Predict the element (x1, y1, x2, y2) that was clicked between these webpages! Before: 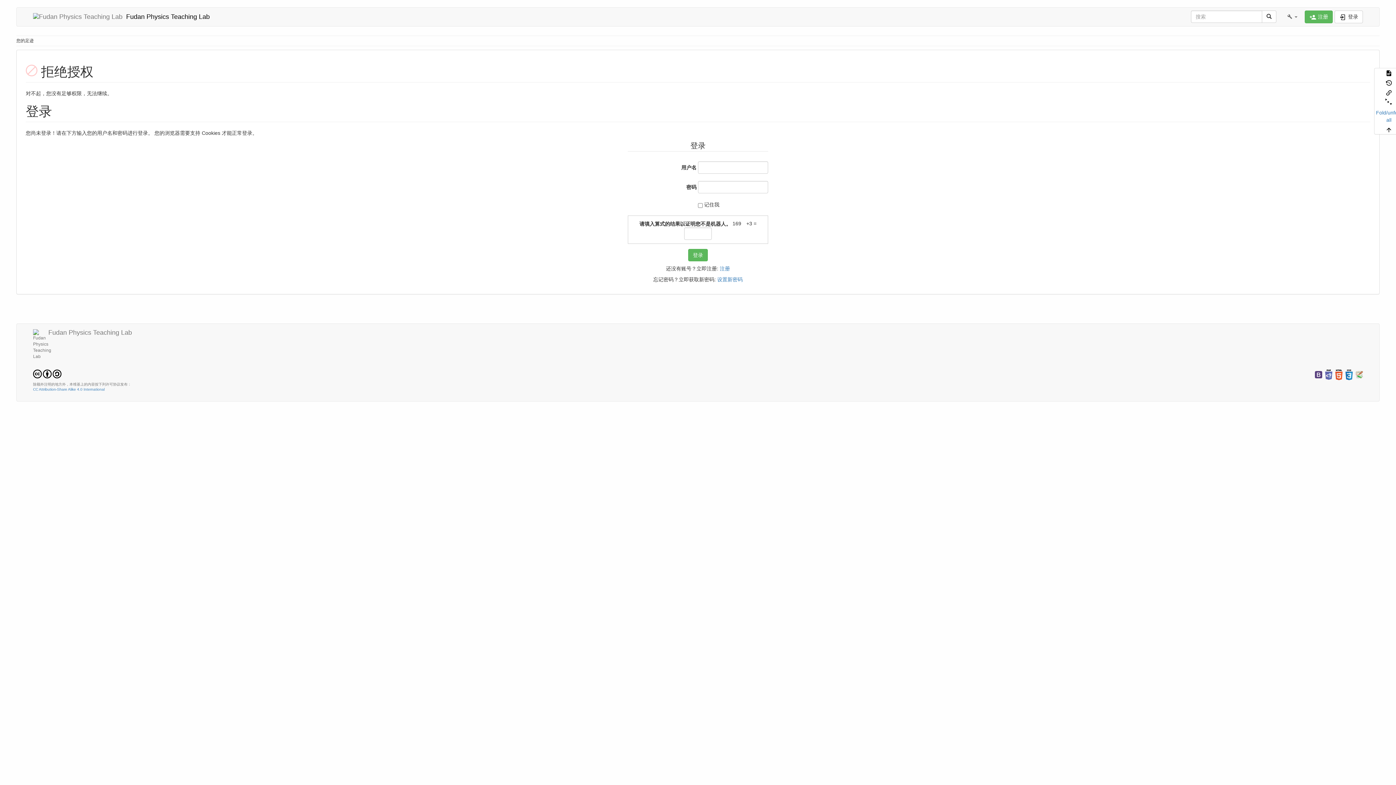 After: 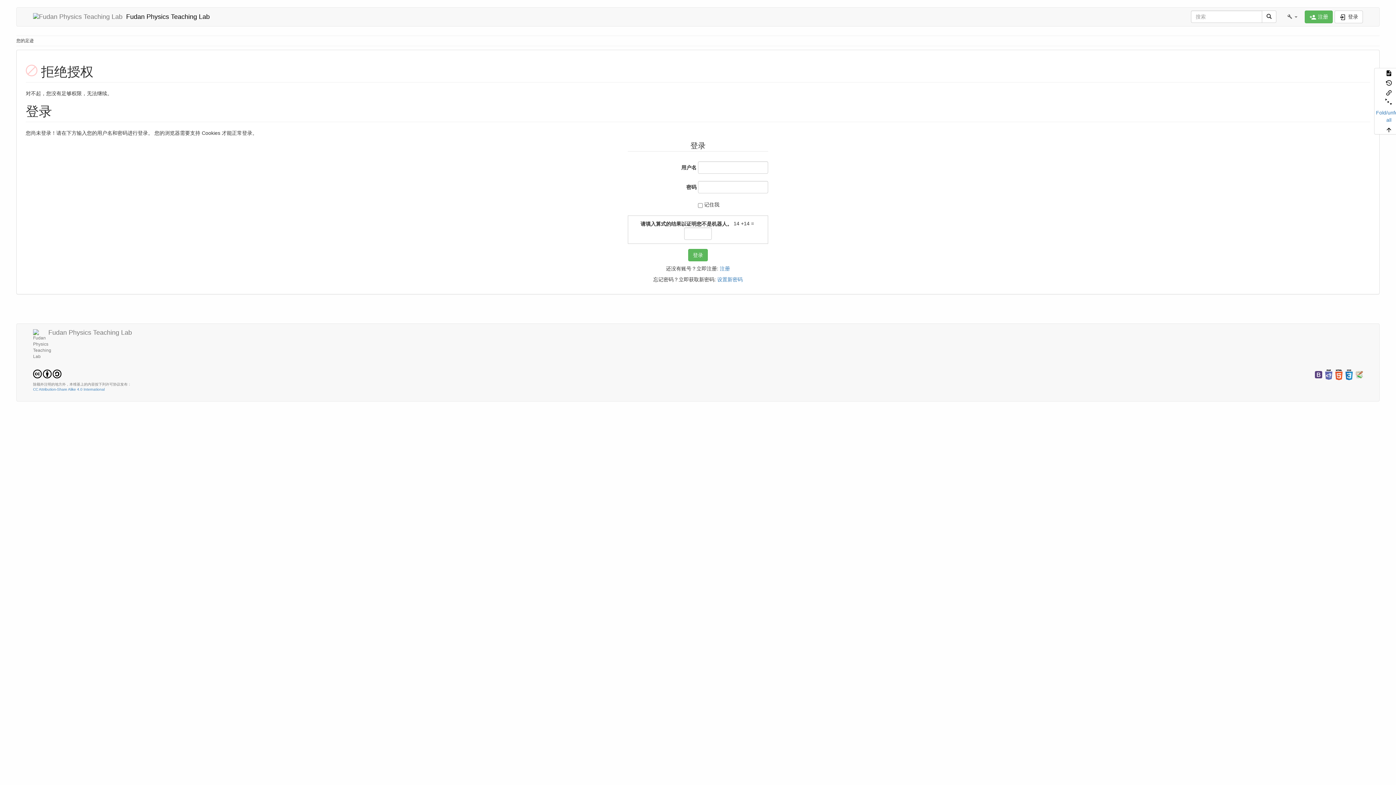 Action: bbox: (1374, 78, 1403, 87)